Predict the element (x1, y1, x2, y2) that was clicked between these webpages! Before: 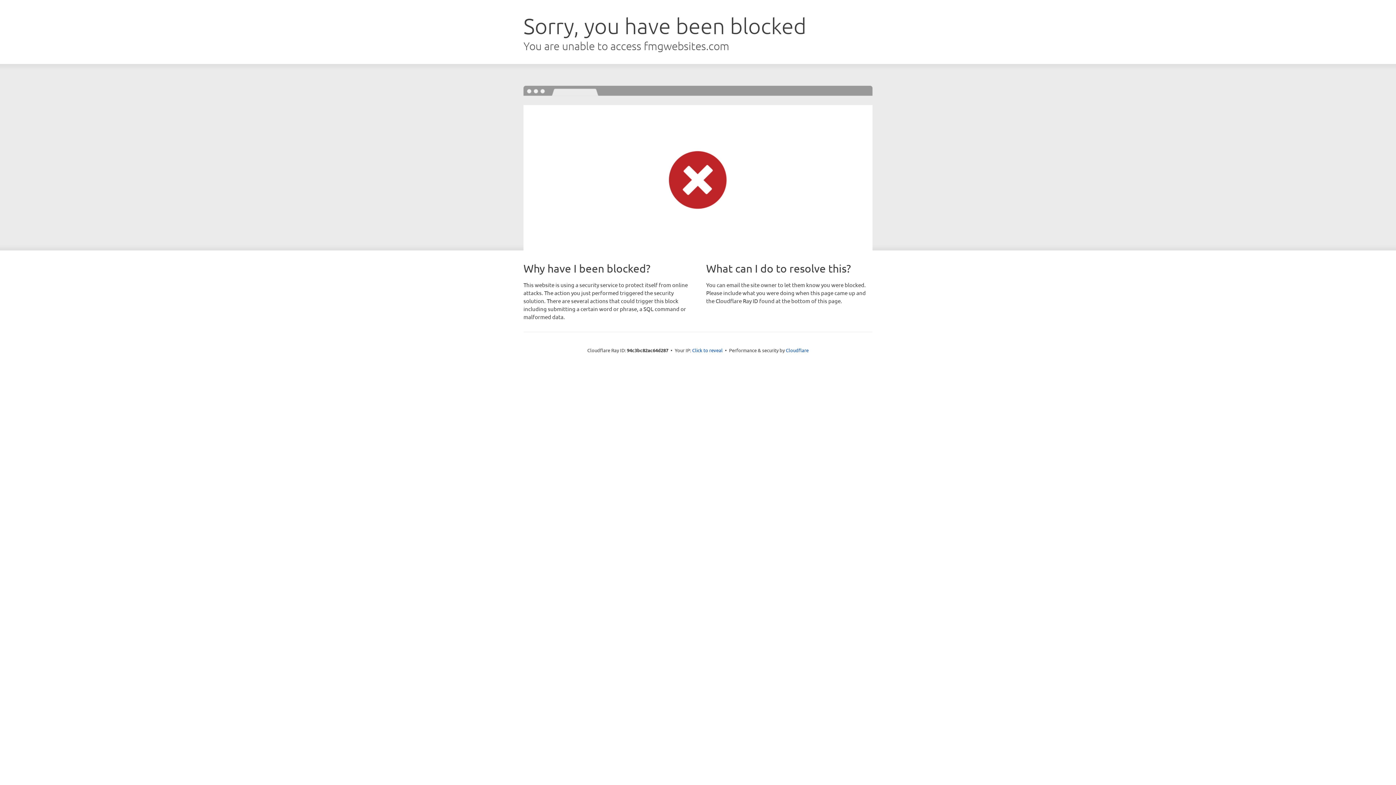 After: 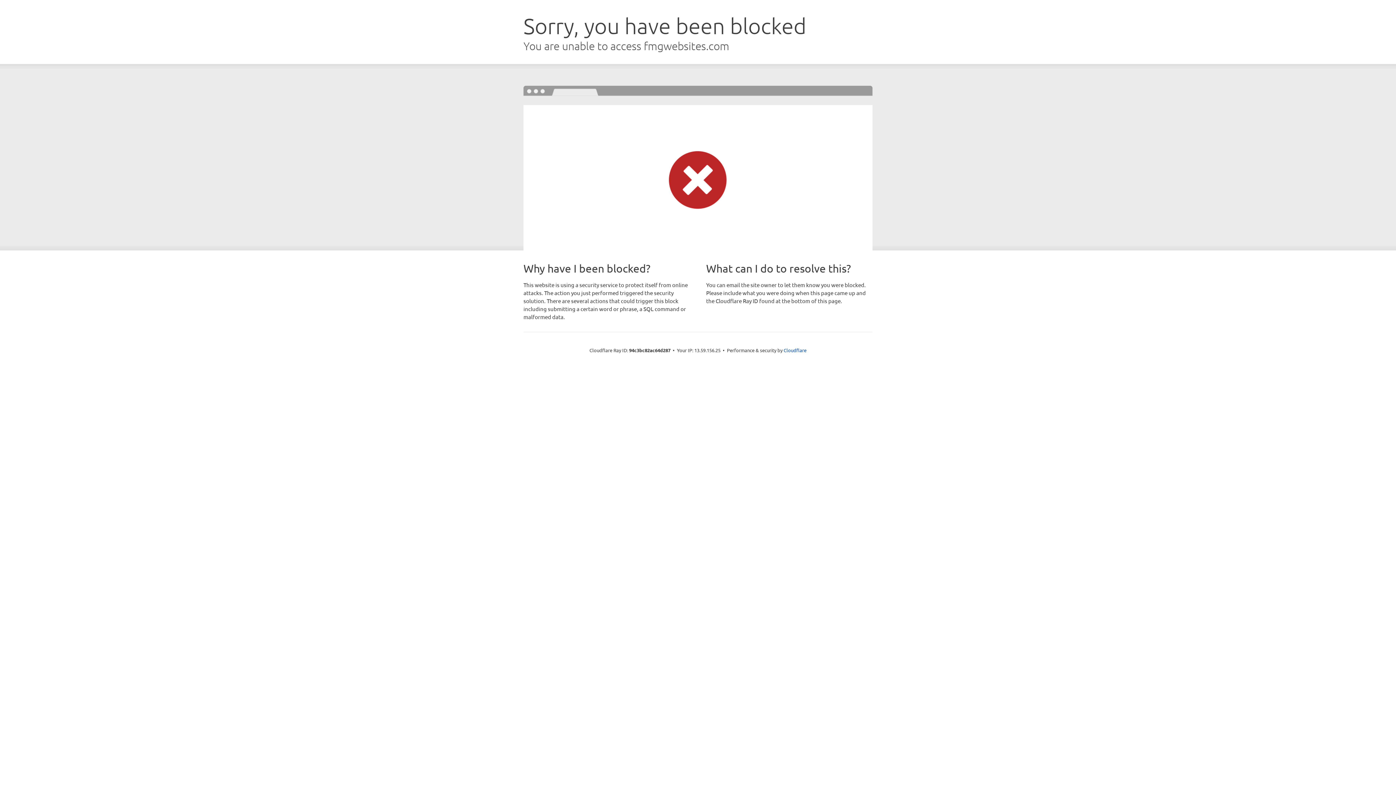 Action: label: Click to reveal bbox: (692, 346, 722, 353)